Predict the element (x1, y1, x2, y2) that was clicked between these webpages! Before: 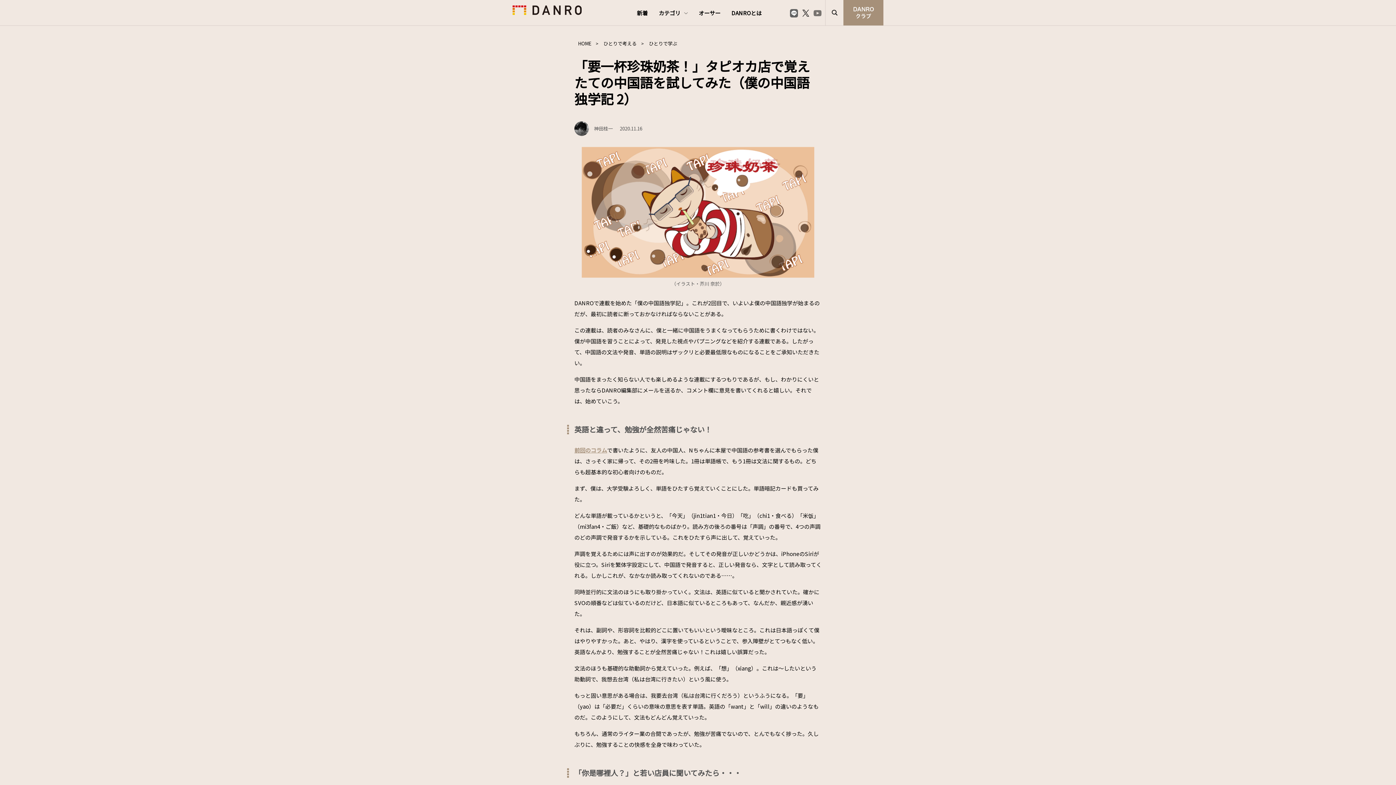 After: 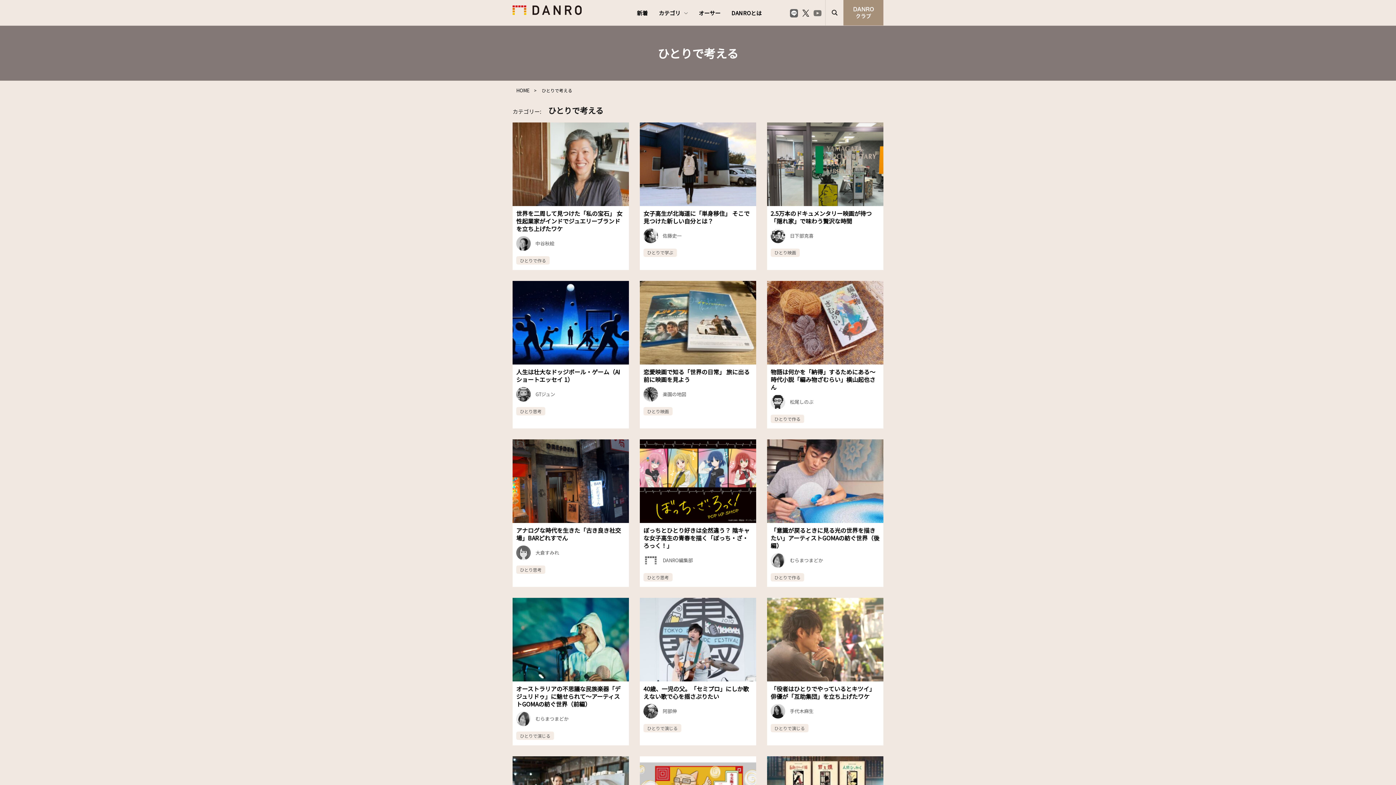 Action: label: ひとりで考える bbox: (601, 40, 638, 46)